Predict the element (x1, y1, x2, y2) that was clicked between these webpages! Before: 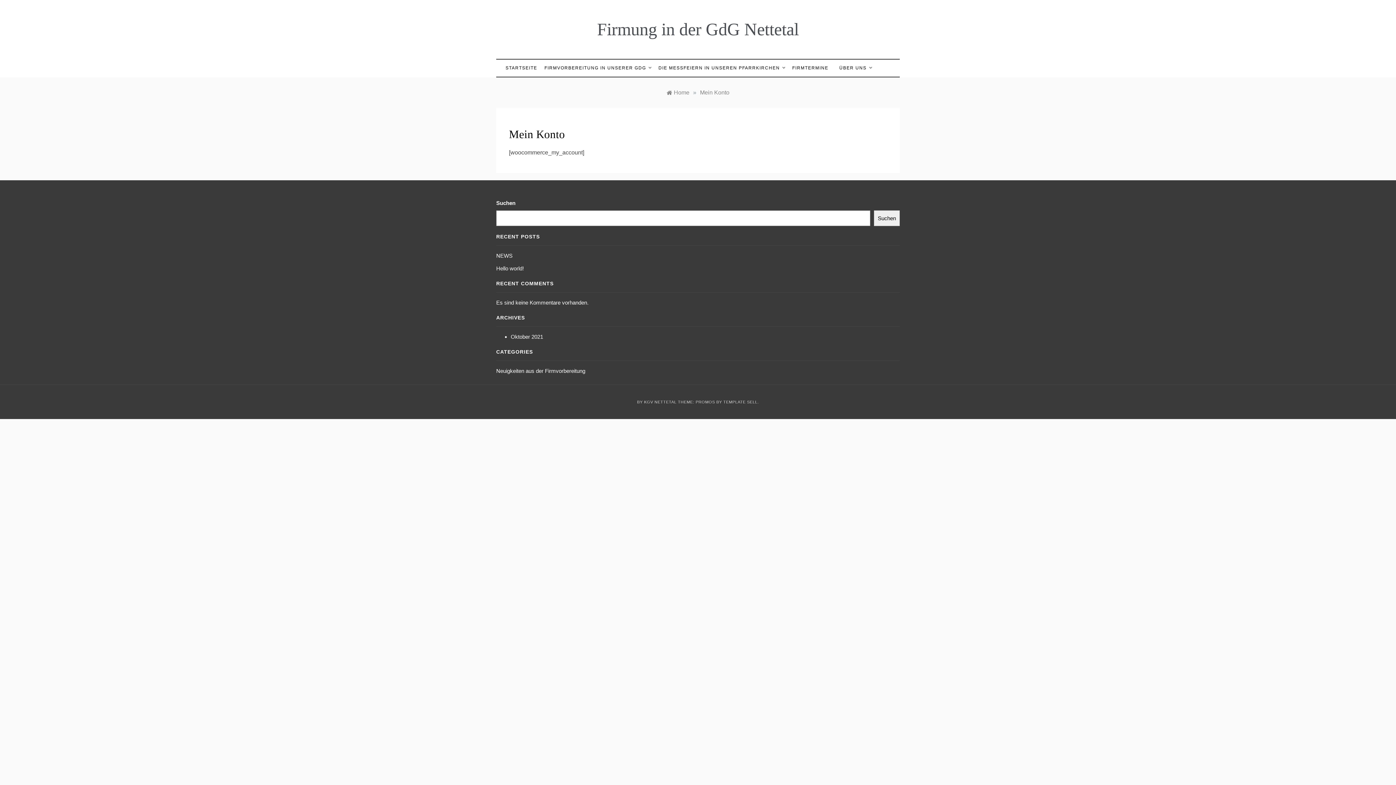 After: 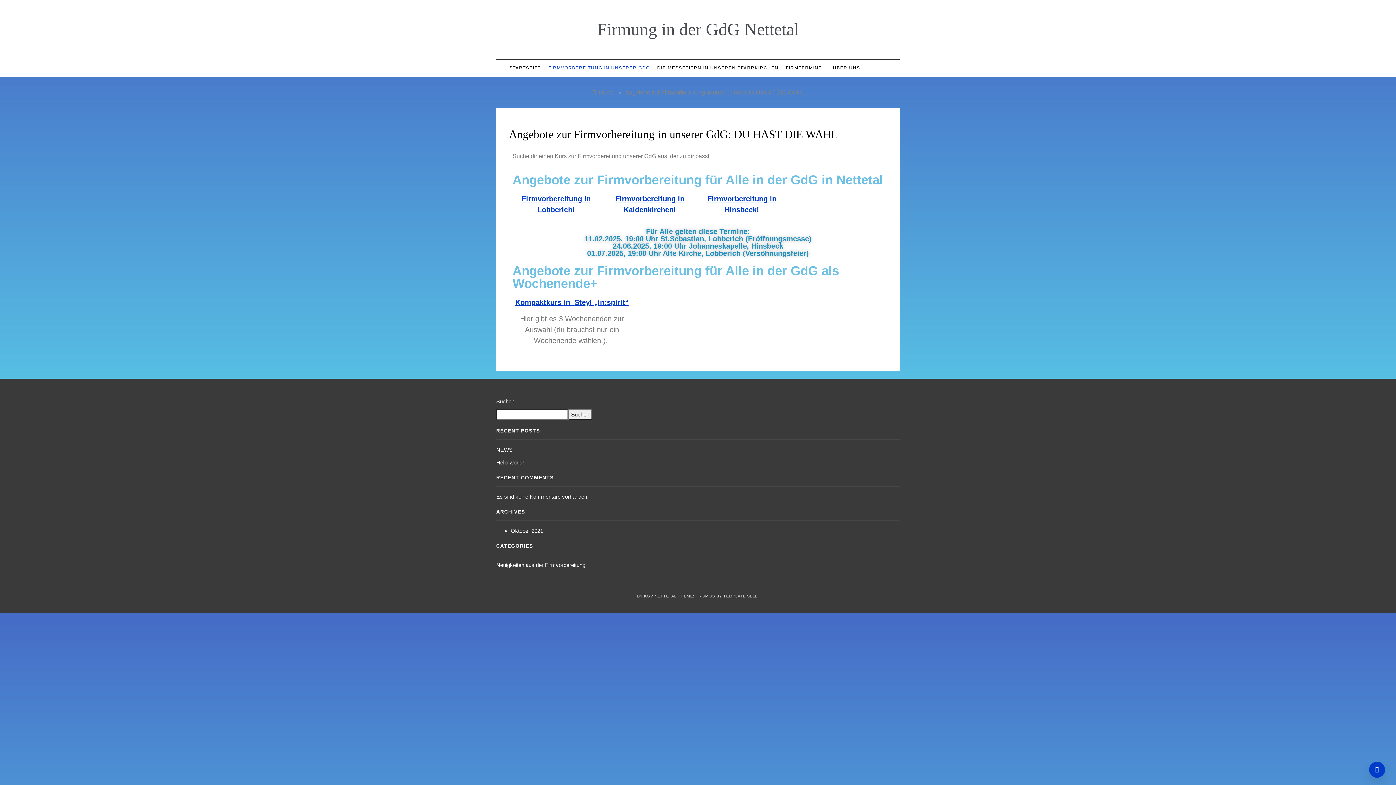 Action: bbox: (541, 59, 655, 76) label: FIRMVORBEREITUNG IN UNSERER GDG